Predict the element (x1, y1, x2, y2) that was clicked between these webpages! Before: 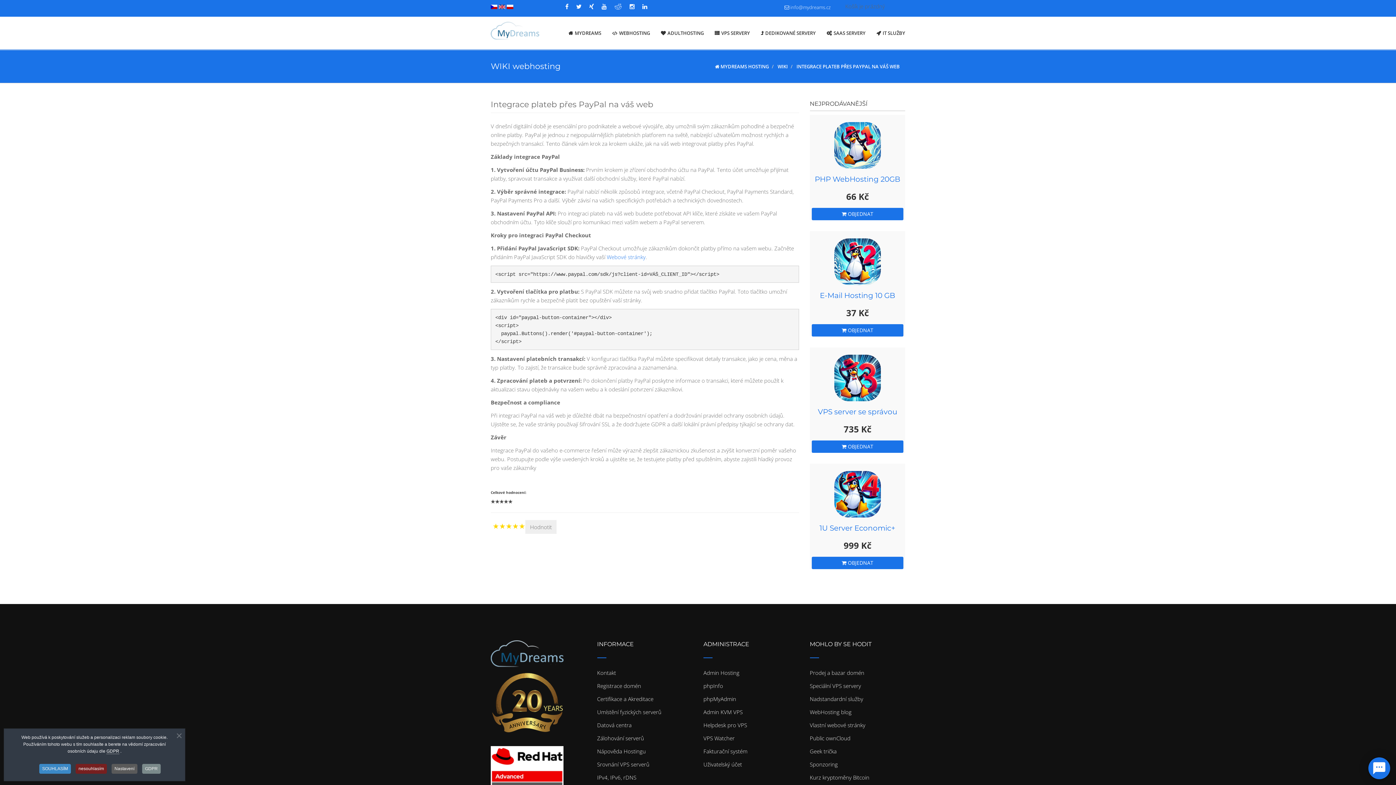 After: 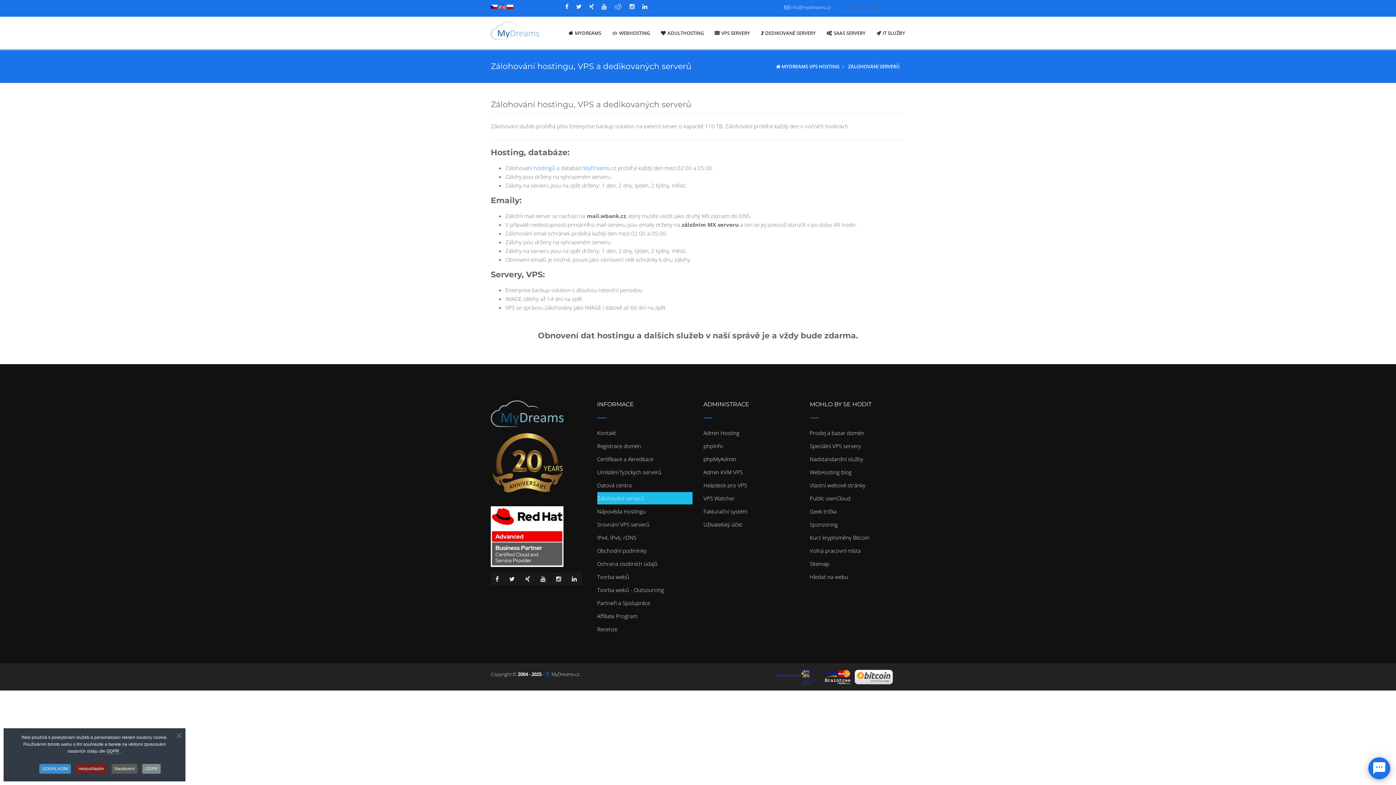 Action: bbox: (597, 732, 692, 744) label: Zálohování serverů